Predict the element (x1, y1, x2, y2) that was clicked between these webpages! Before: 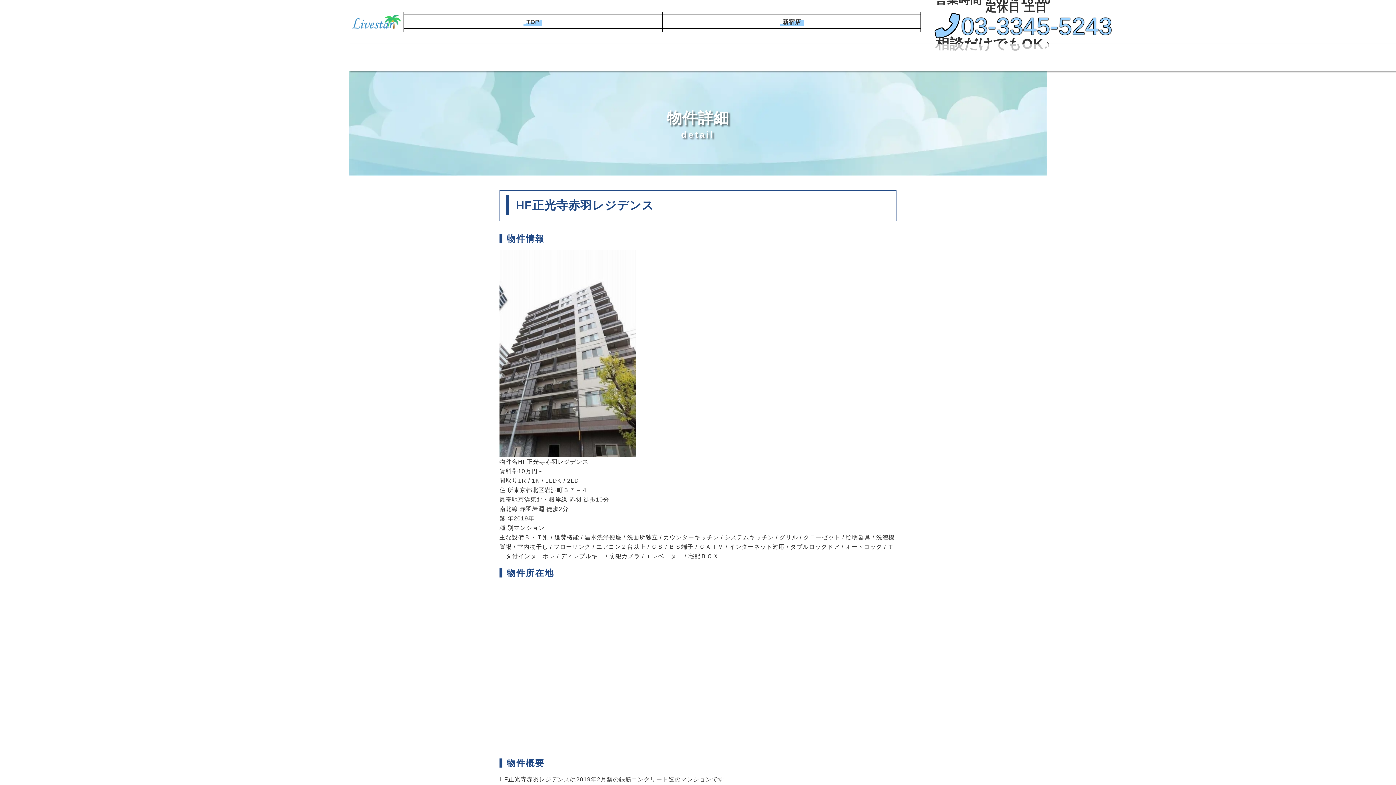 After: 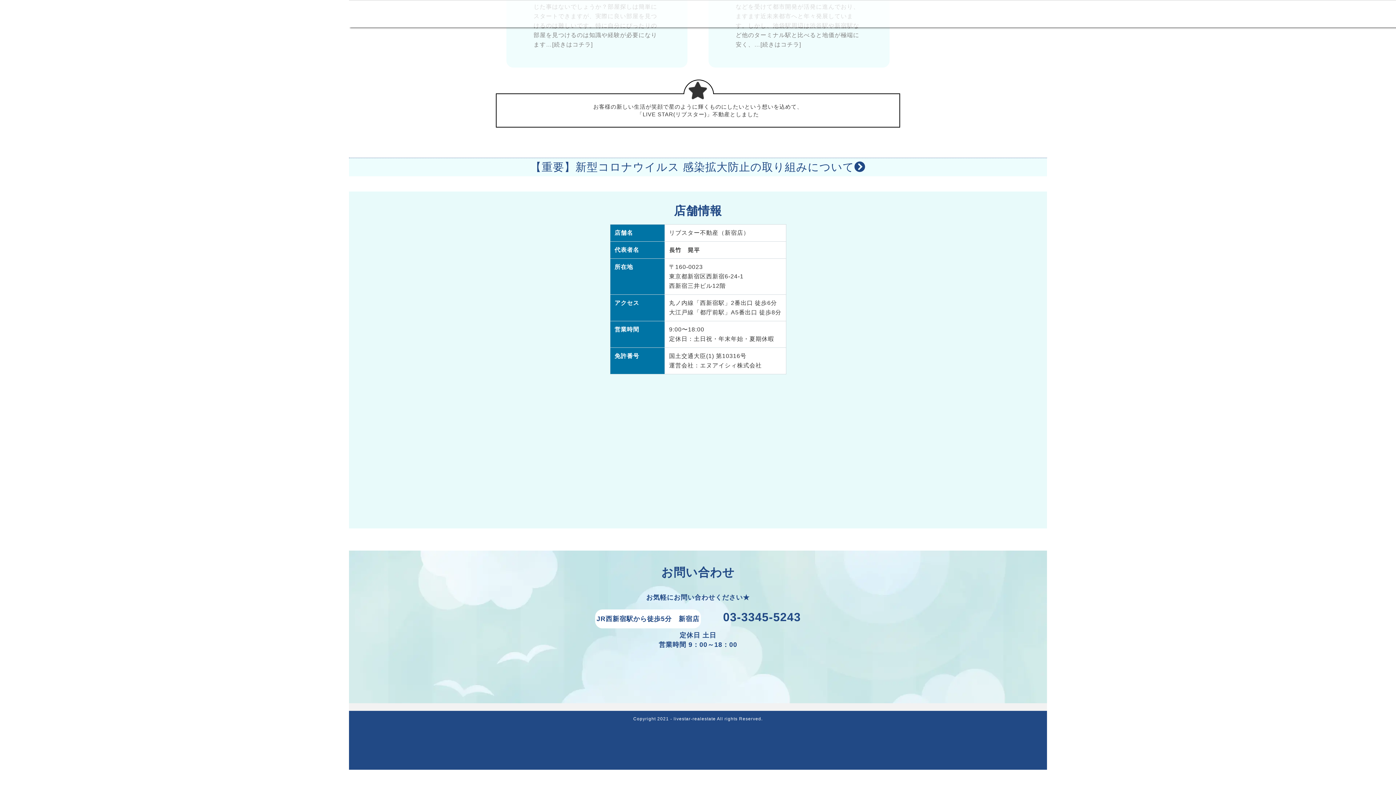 Action: bbox: (662, 15, 921, 28) label: 新宿店